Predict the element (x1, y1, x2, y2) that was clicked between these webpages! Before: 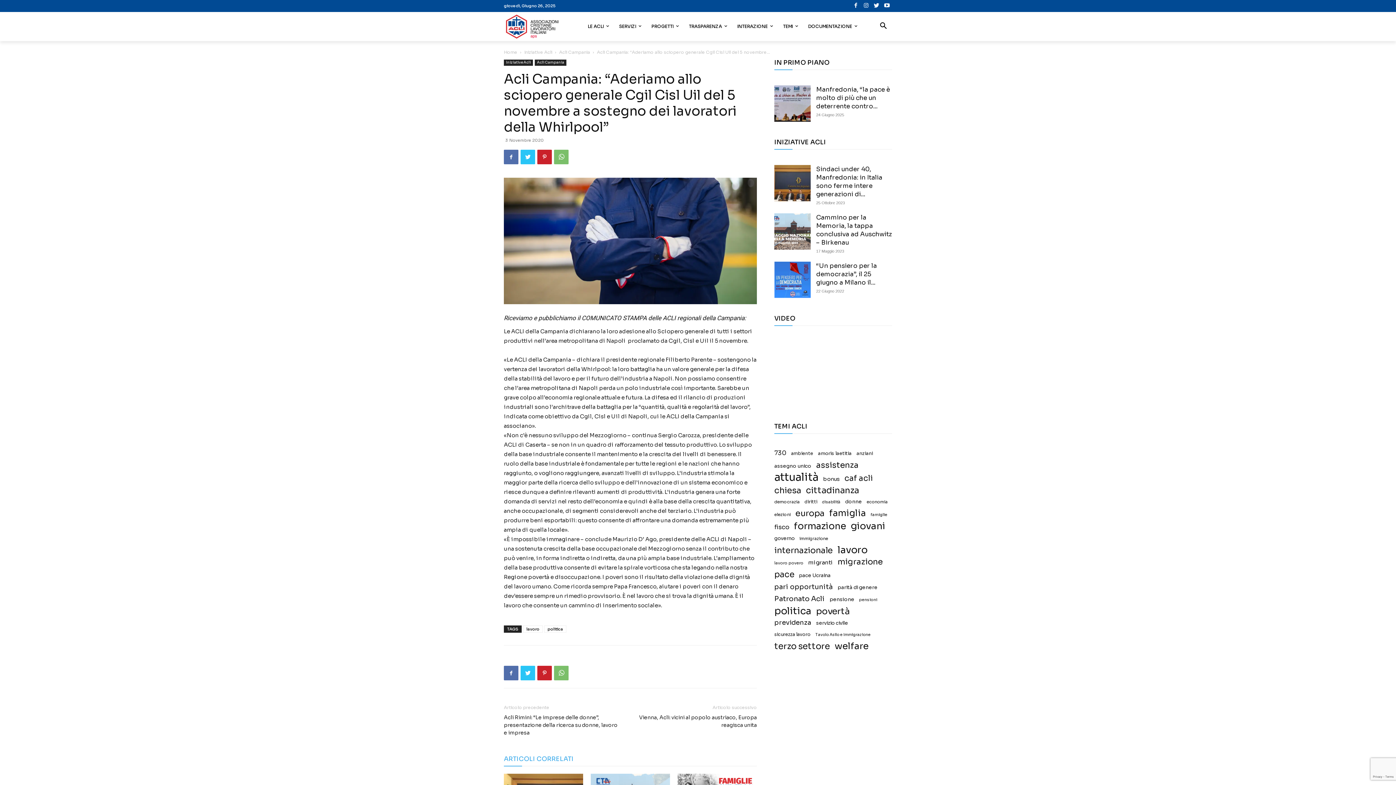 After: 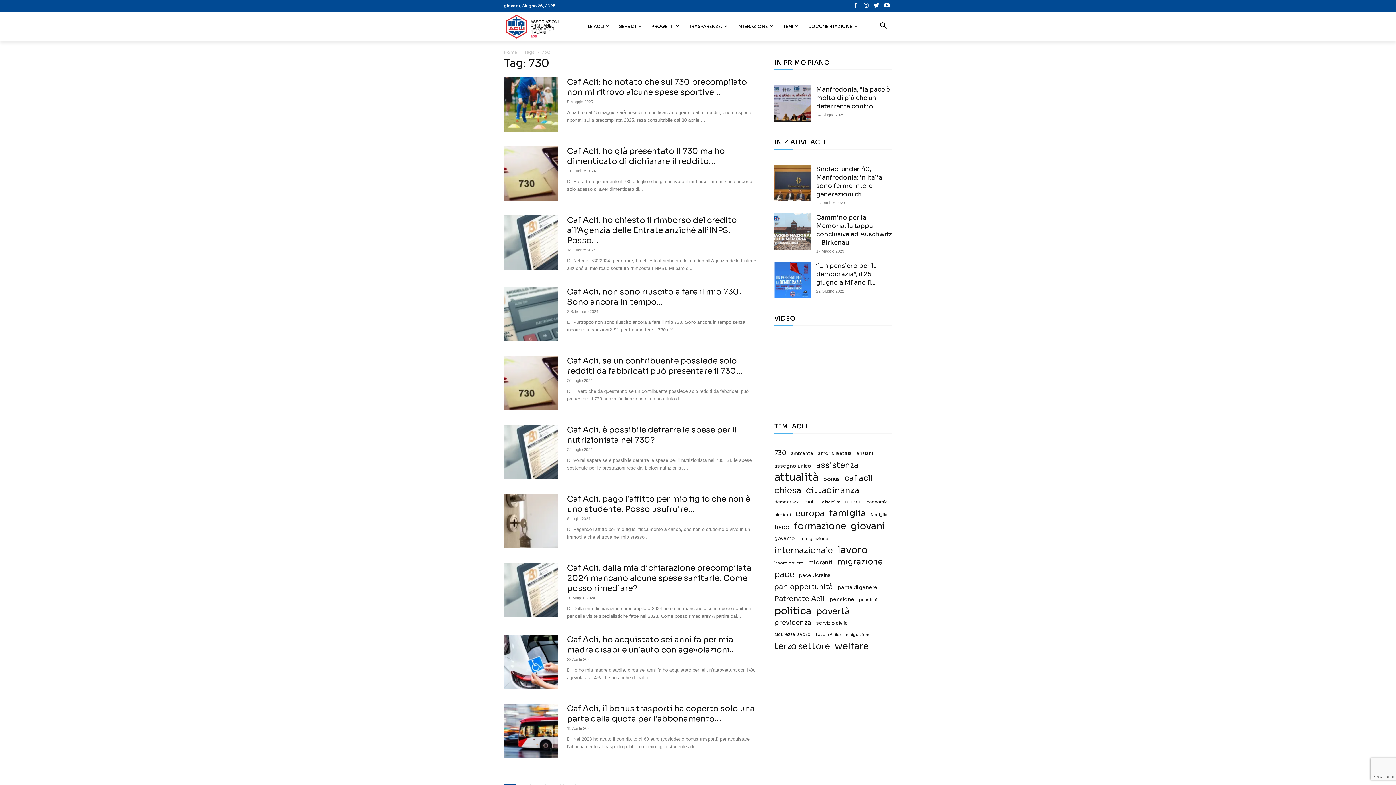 Action: bbox: (774, 449, 786, 457) label: 730 (40 elementi)